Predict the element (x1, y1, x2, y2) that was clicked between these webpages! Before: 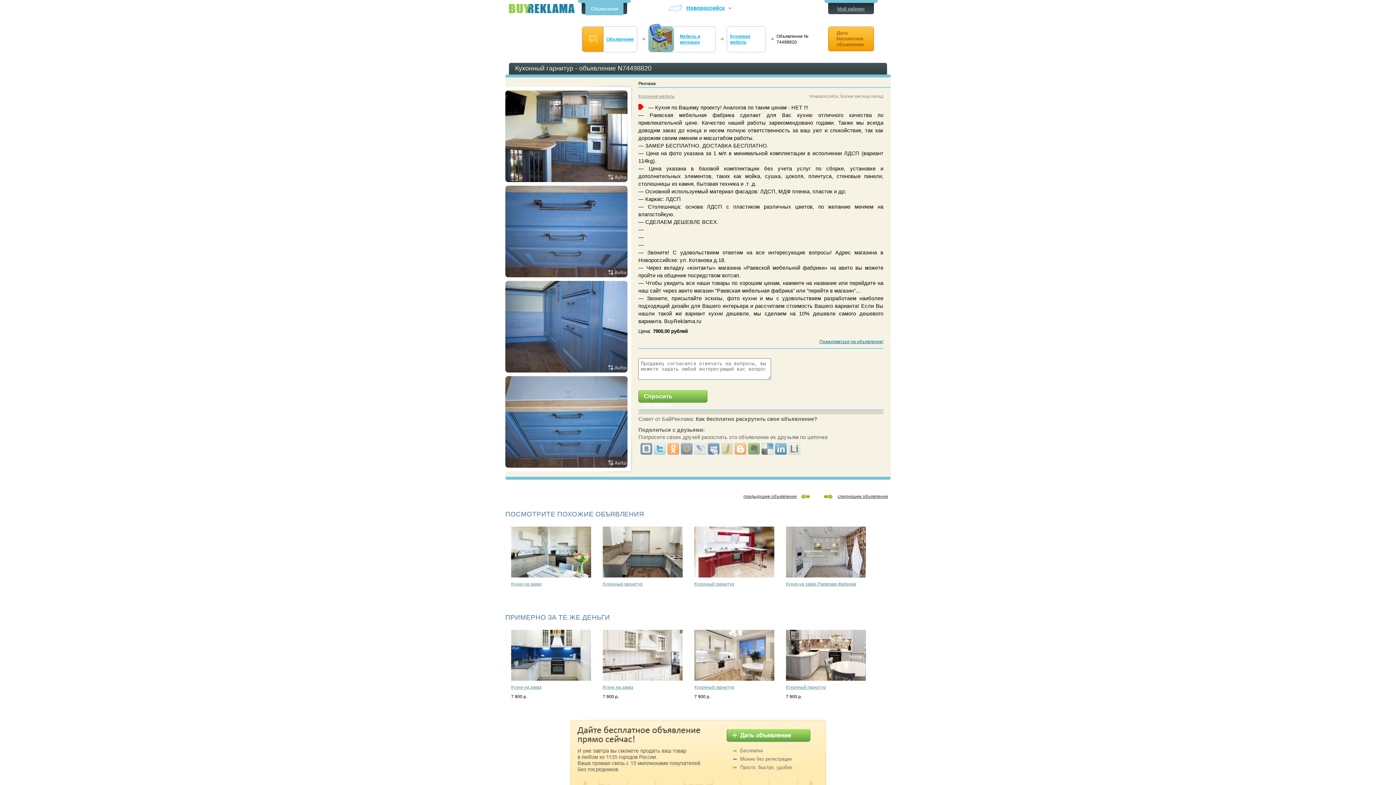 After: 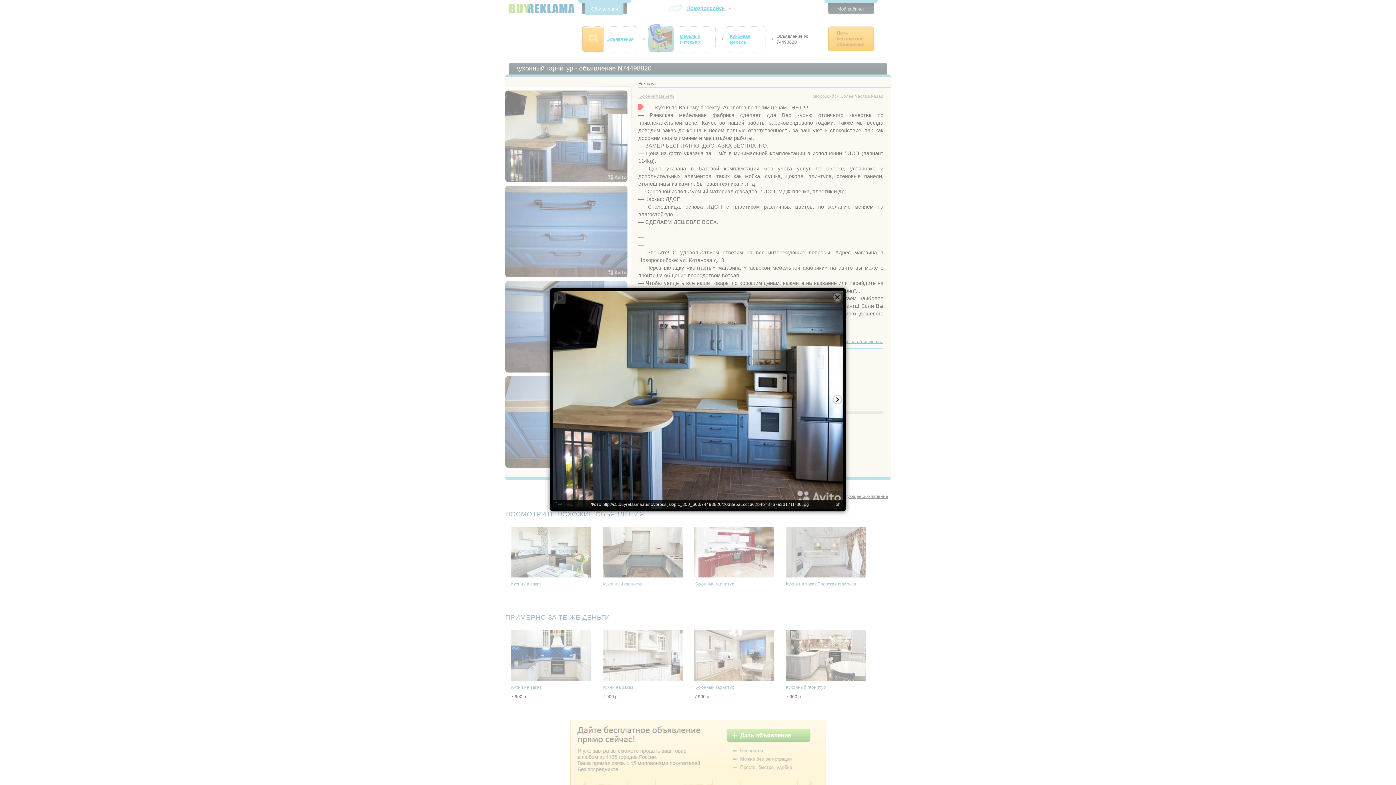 Action: bbox: (505, 90, 627, 96)